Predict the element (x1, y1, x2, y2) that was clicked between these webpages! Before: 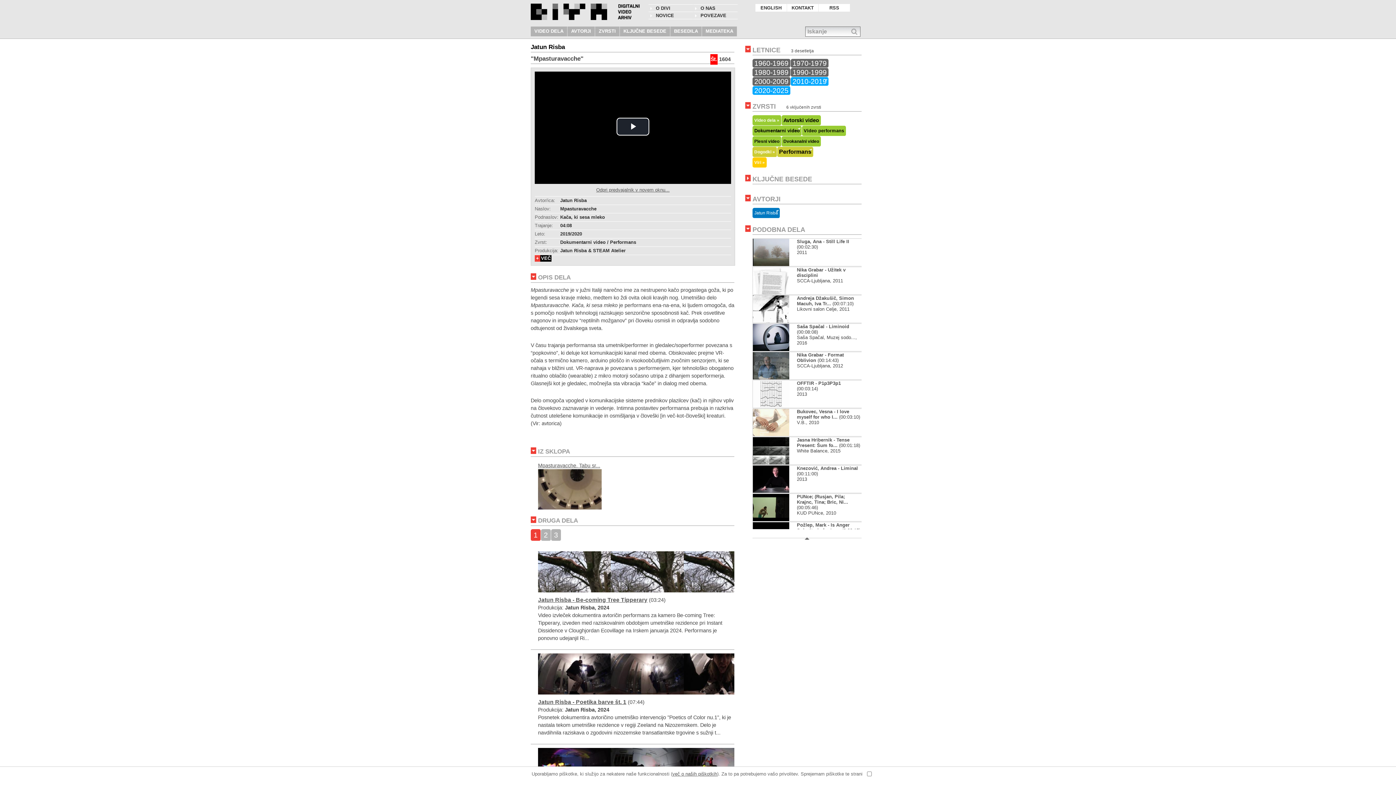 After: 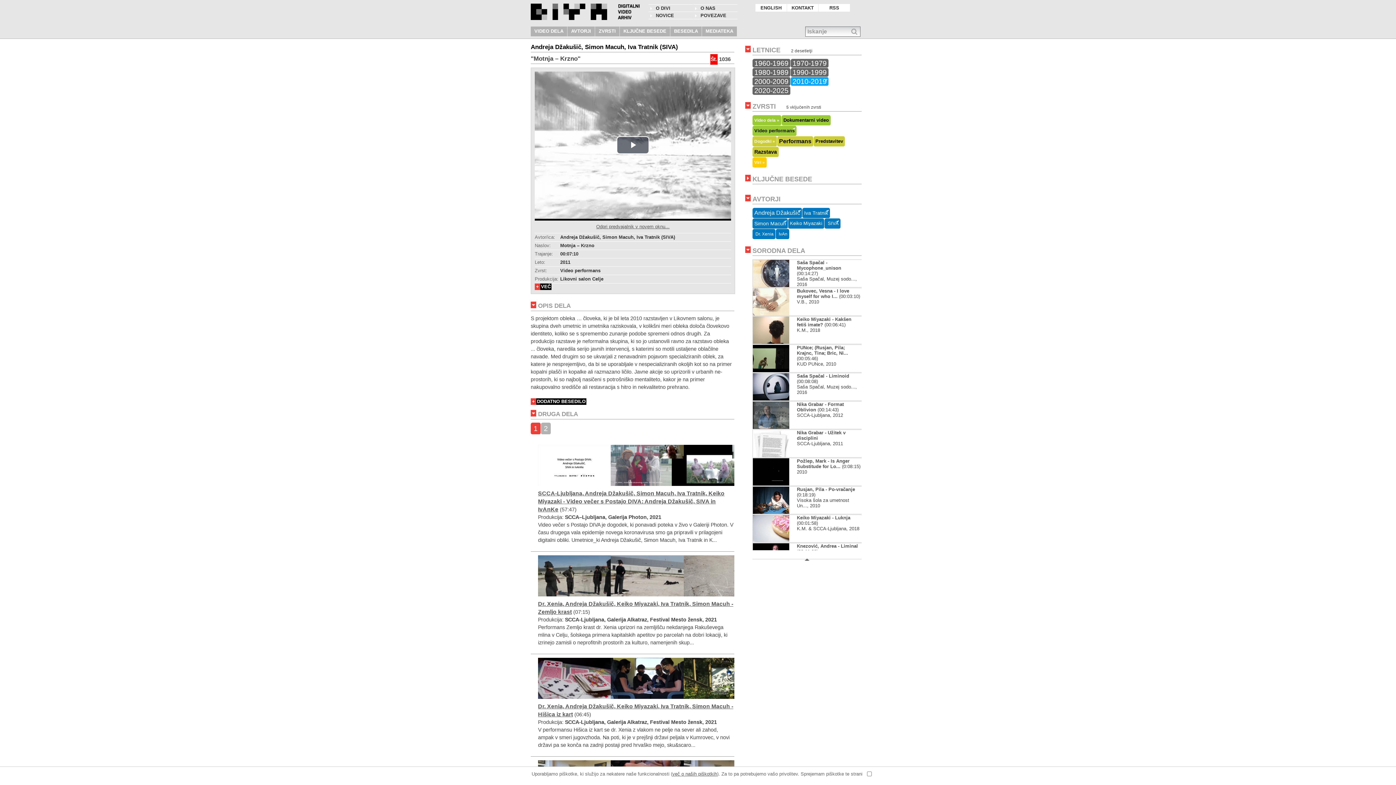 Action: bbox: (797, 295, 854, 306) label: Andreja Džakušič, Simon Macuh, Iva Tr...